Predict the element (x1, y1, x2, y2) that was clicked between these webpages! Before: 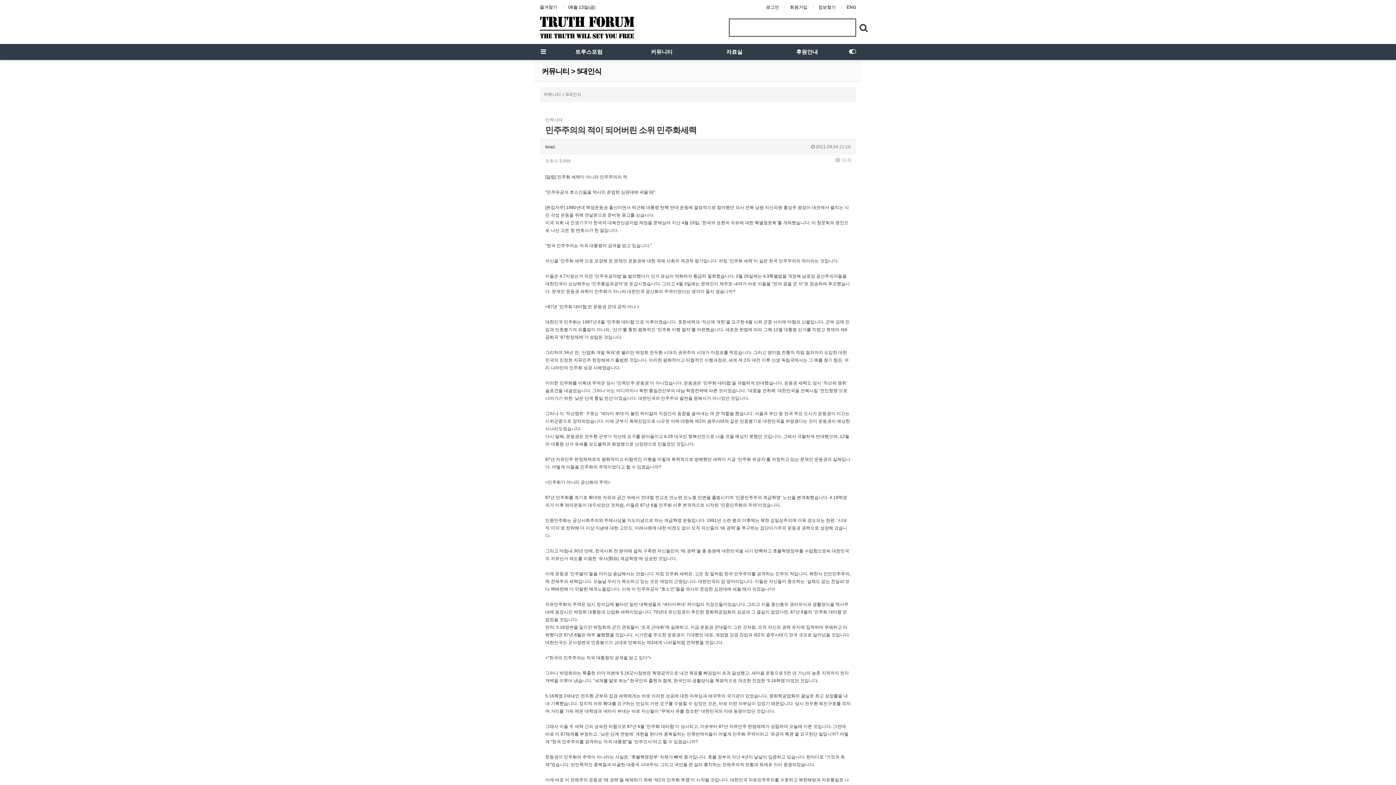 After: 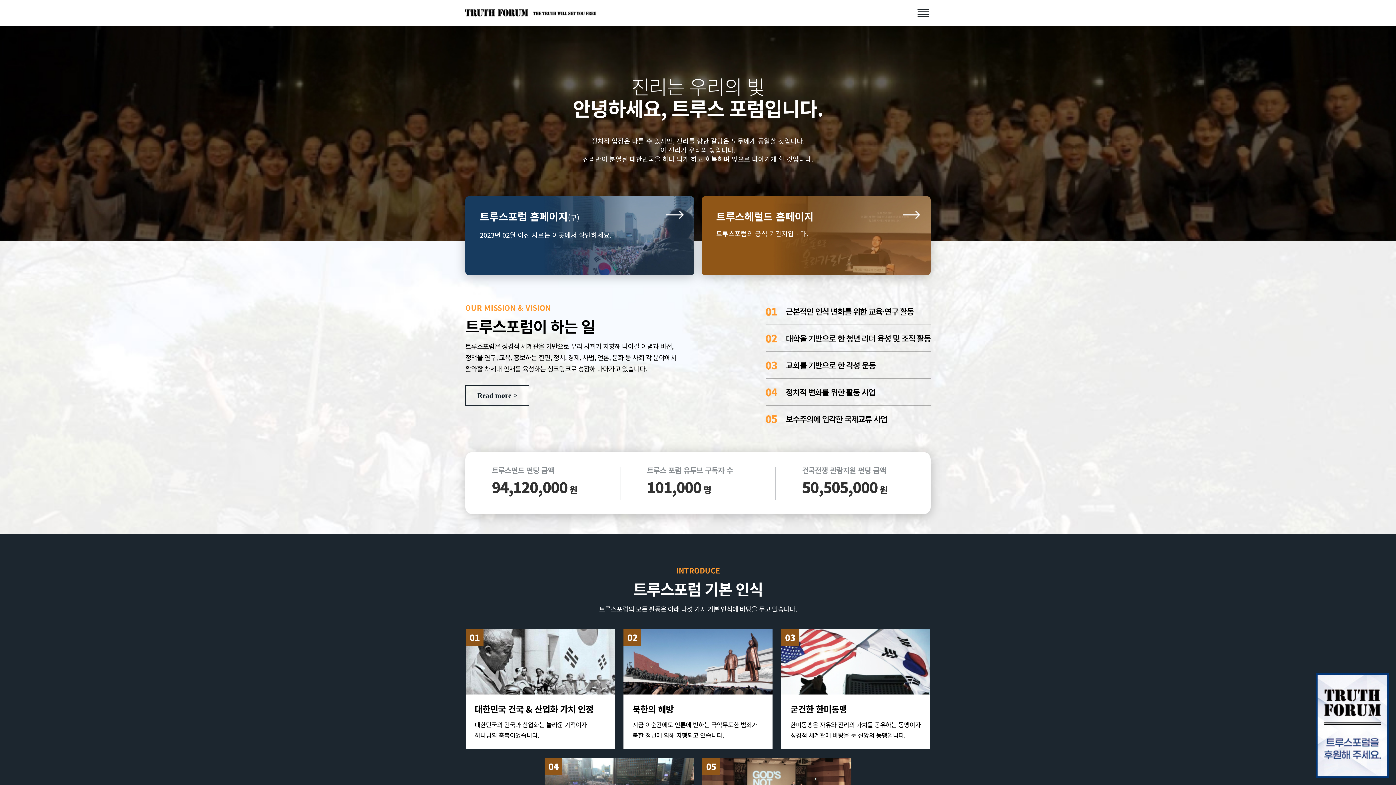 Action: bbox: (540, 24, 634, 29)